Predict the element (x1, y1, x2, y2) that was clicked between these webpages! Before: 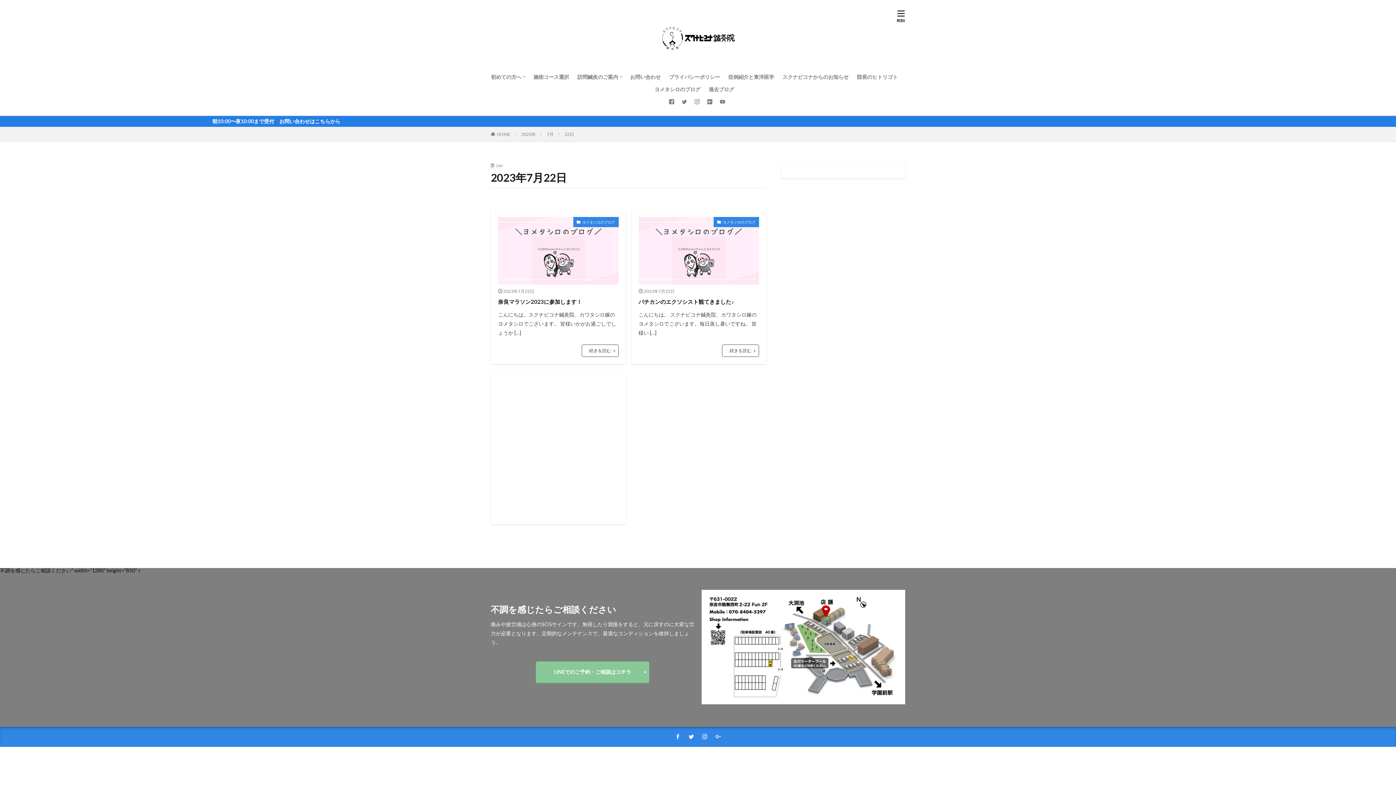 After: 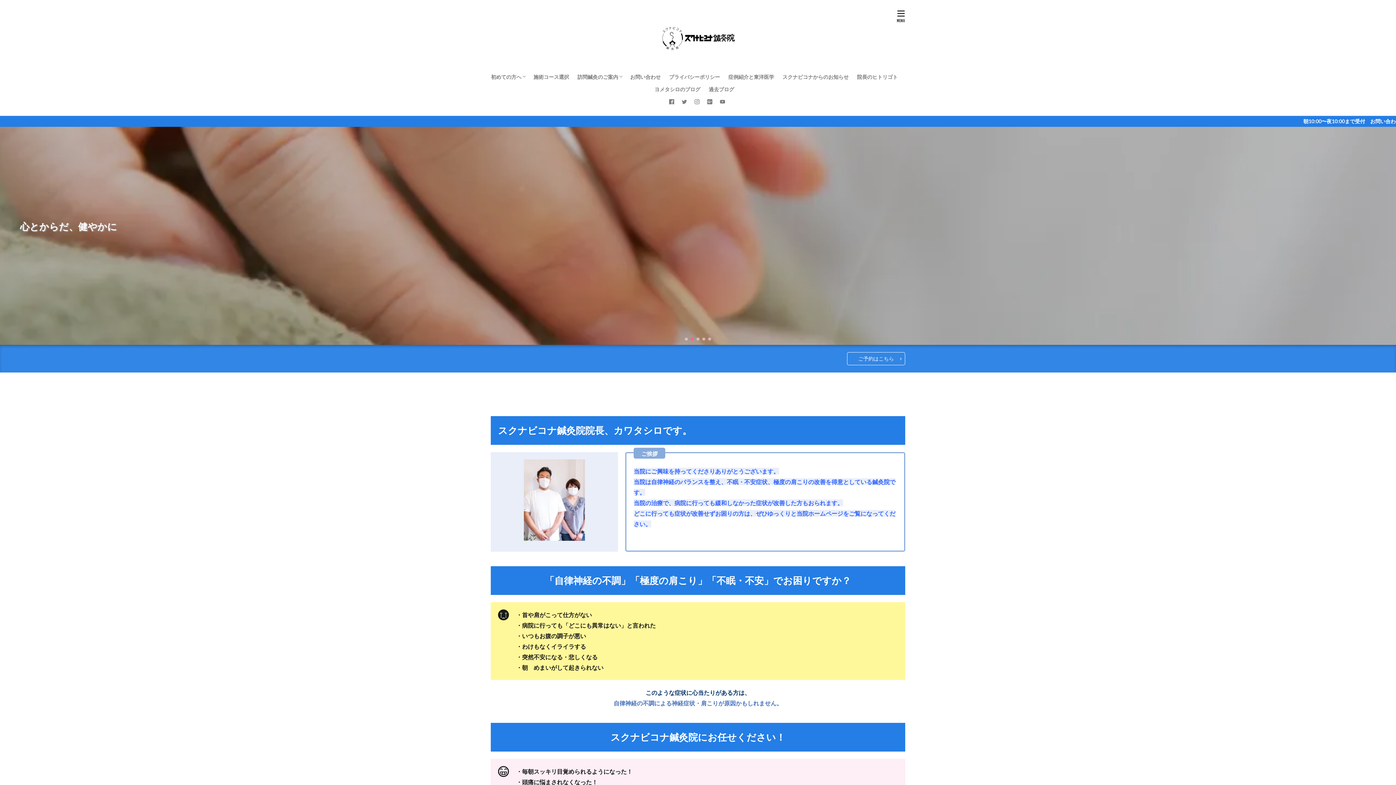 Action: bbox: (659, 10, 736, 65)